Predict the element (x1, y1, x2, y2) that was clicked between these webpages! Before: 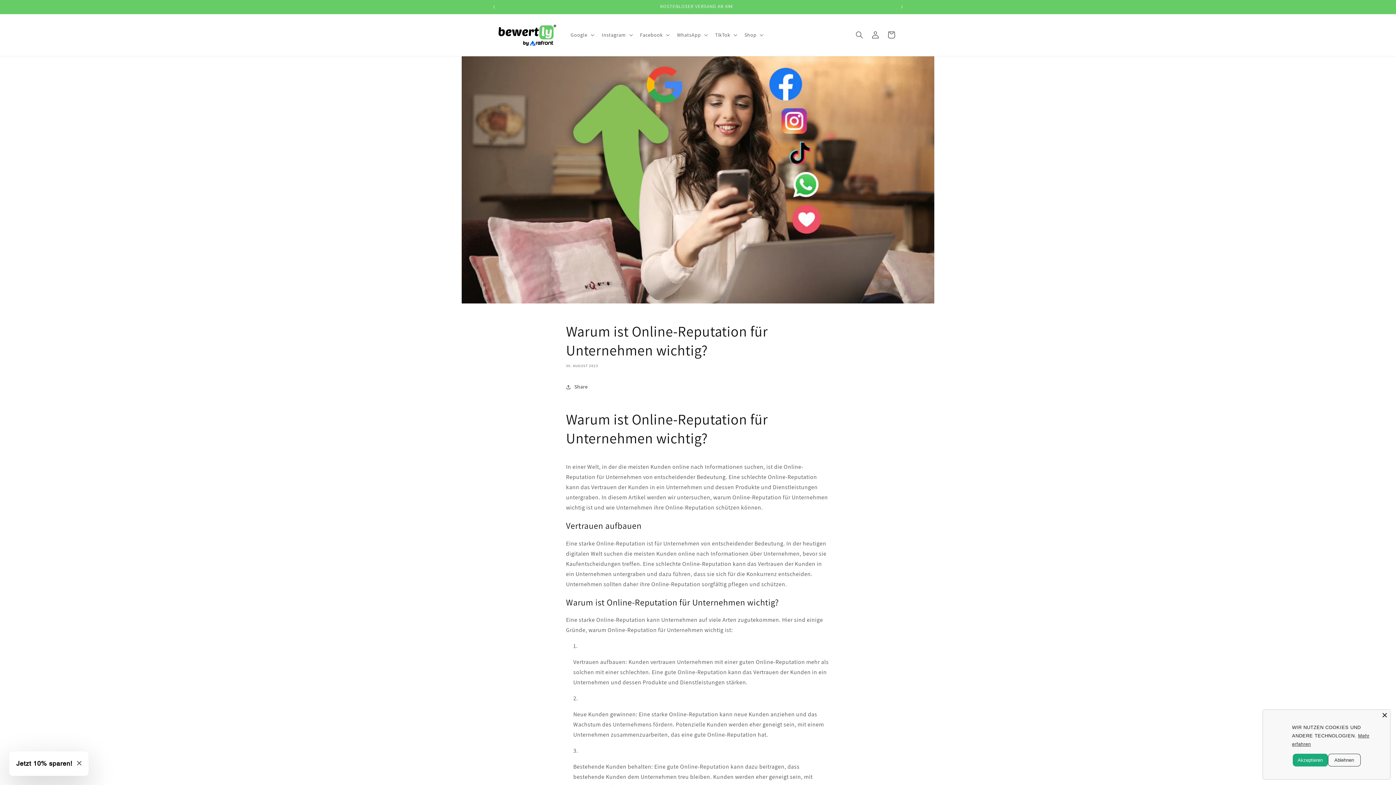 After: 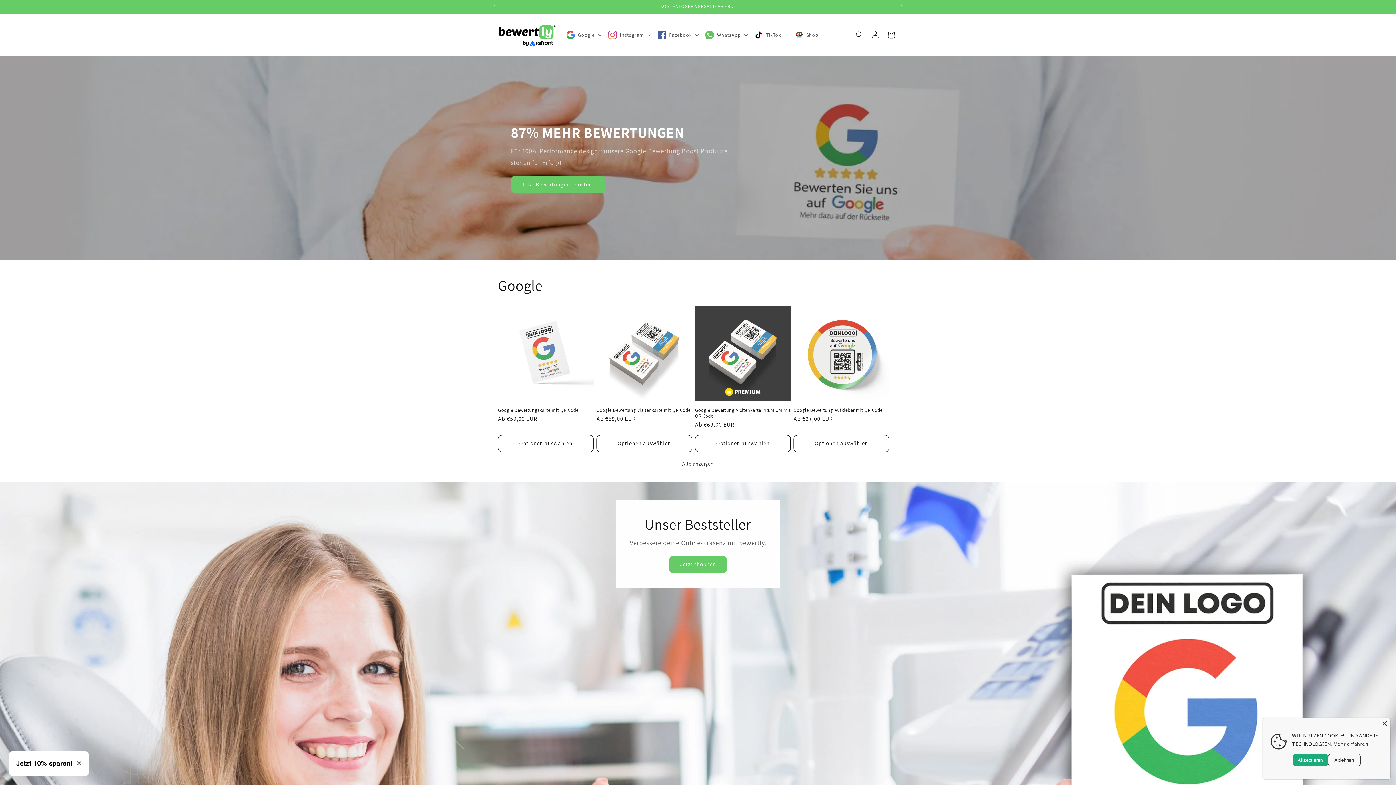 Action: bbox: (495, 21, 559, 48)